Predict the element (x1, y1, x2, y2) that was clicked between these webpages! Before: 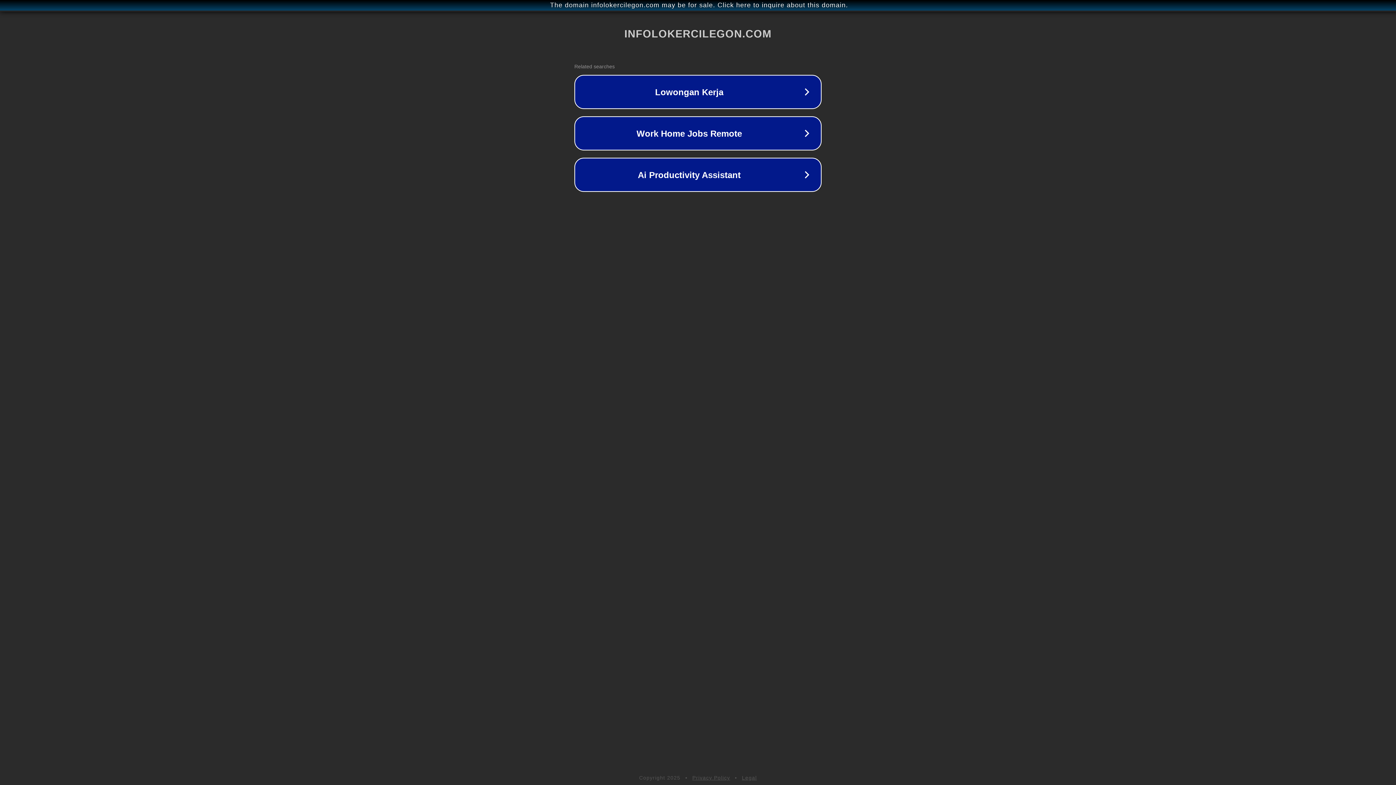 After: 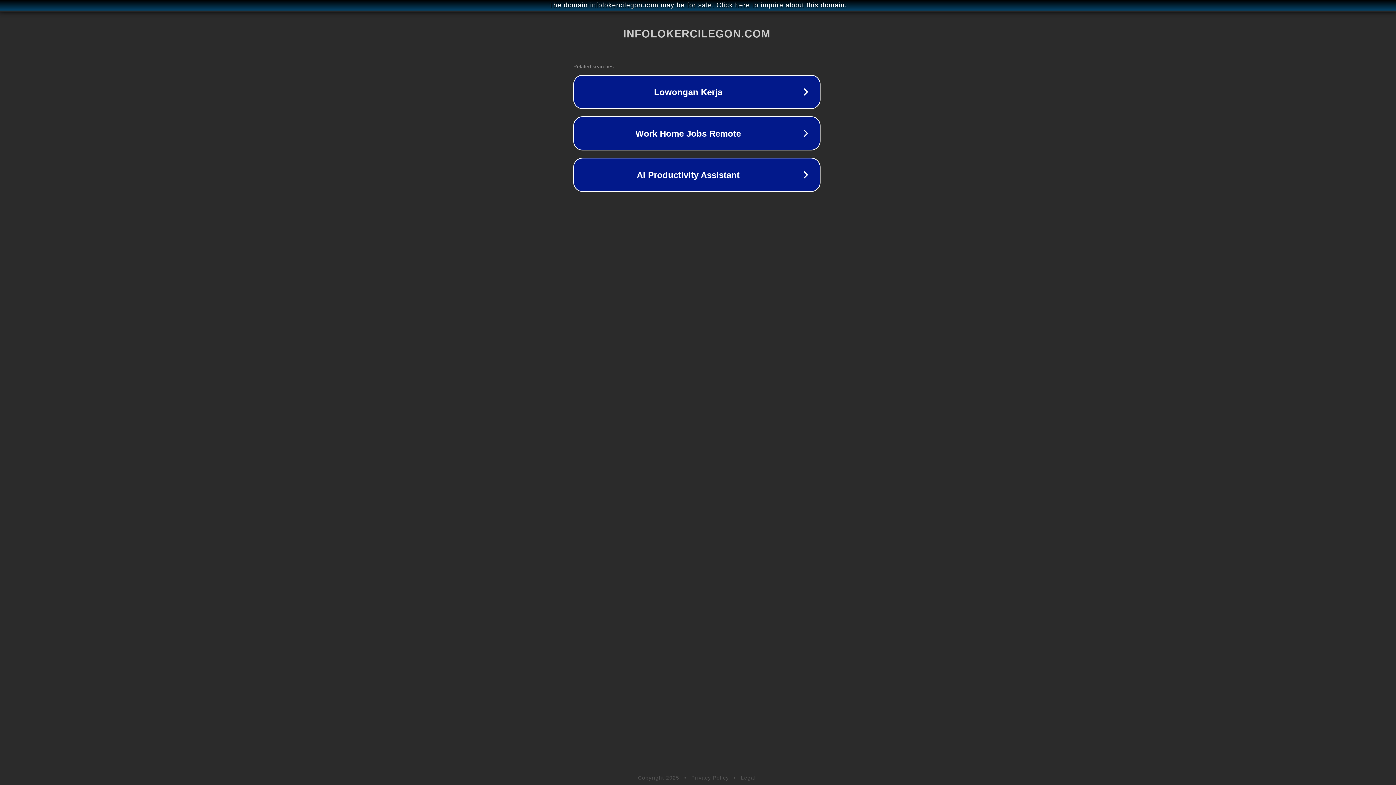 Action: bbox: (1, 1, 1397, 9) label: The domain infolokercilegon.com may be for sale. Click here to inquire about this domain.